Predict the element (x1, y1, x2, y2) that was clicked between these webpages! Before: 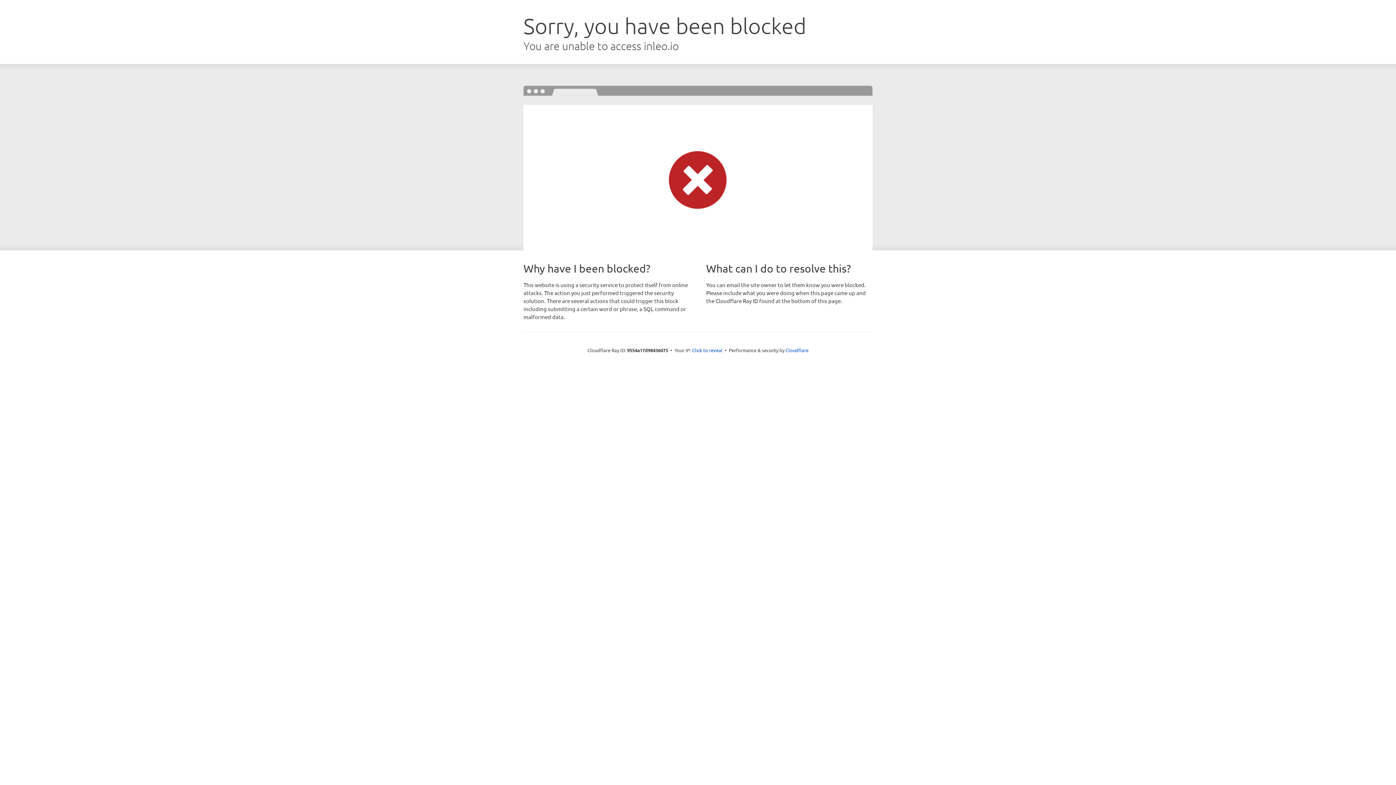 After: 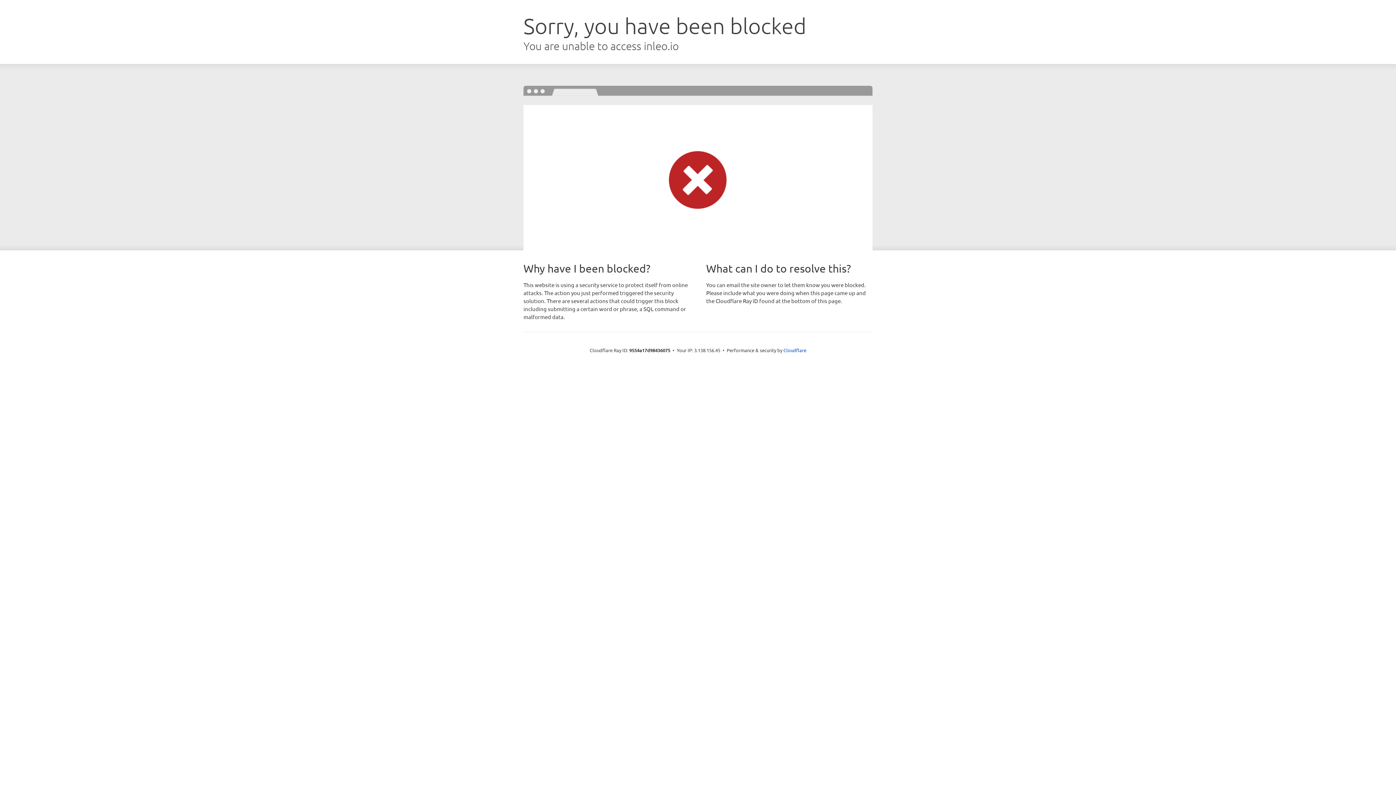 Action: label: Click to reveal bbox: (692, 346, 722, 353)